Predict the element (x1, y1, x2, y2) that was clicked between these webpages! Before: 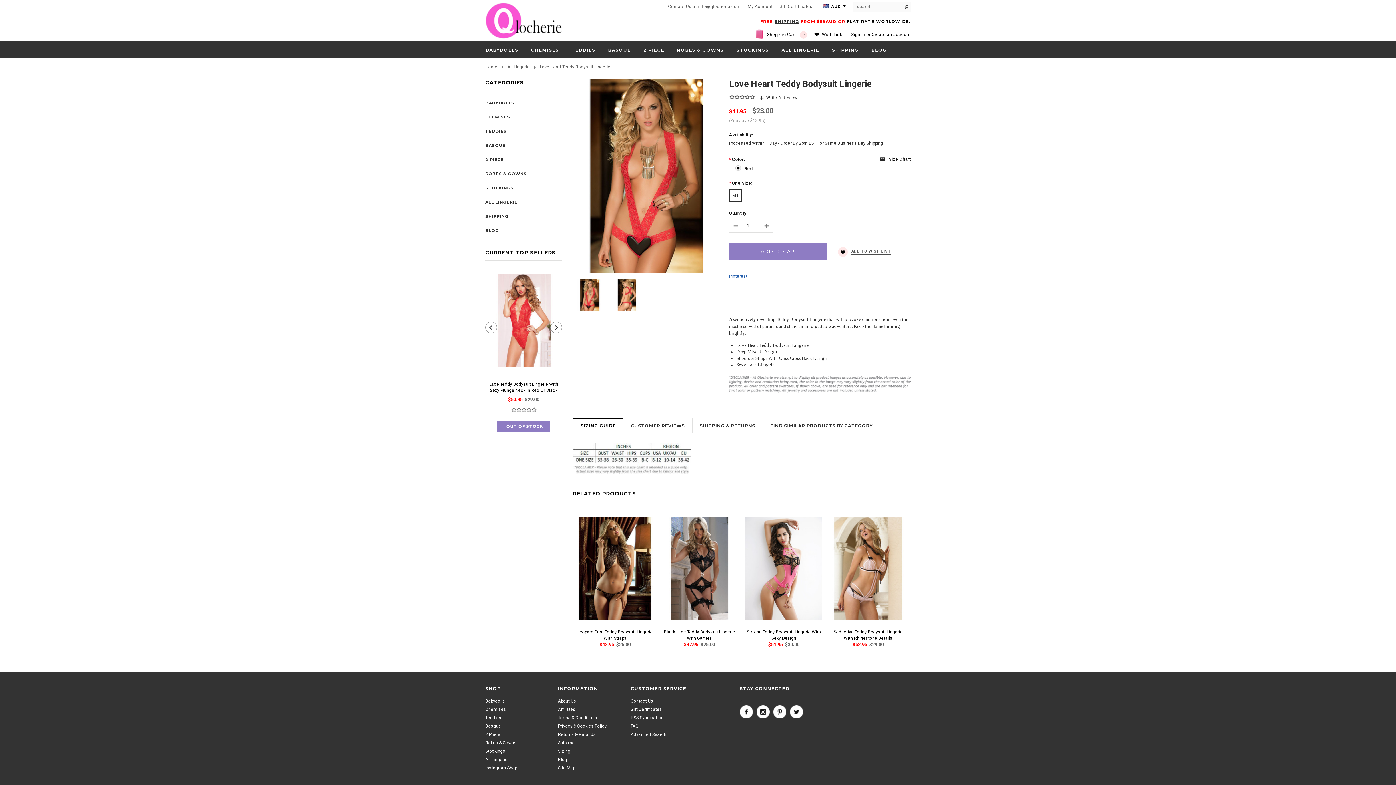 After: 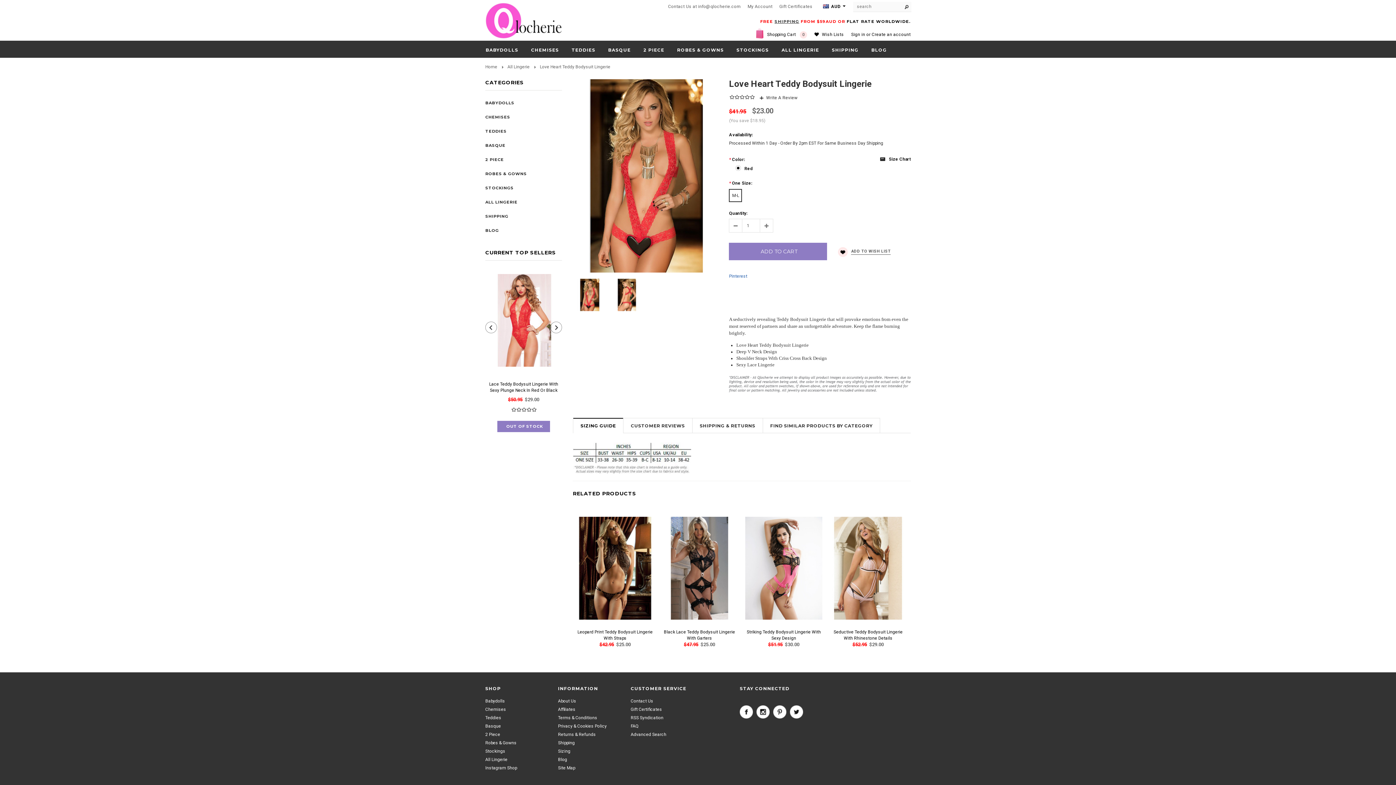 Action: bbox: (573, 418, 623, 433) label: SIZING GUIDE